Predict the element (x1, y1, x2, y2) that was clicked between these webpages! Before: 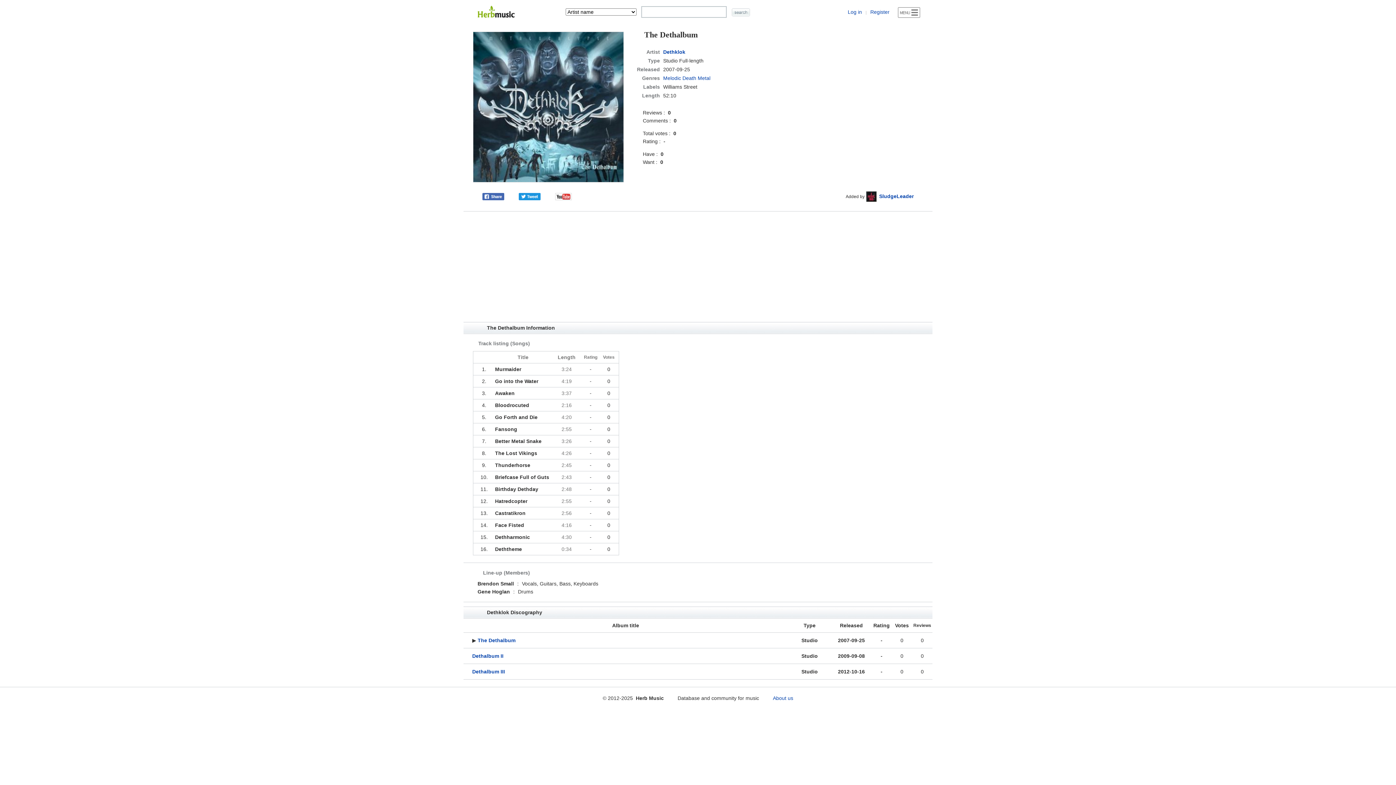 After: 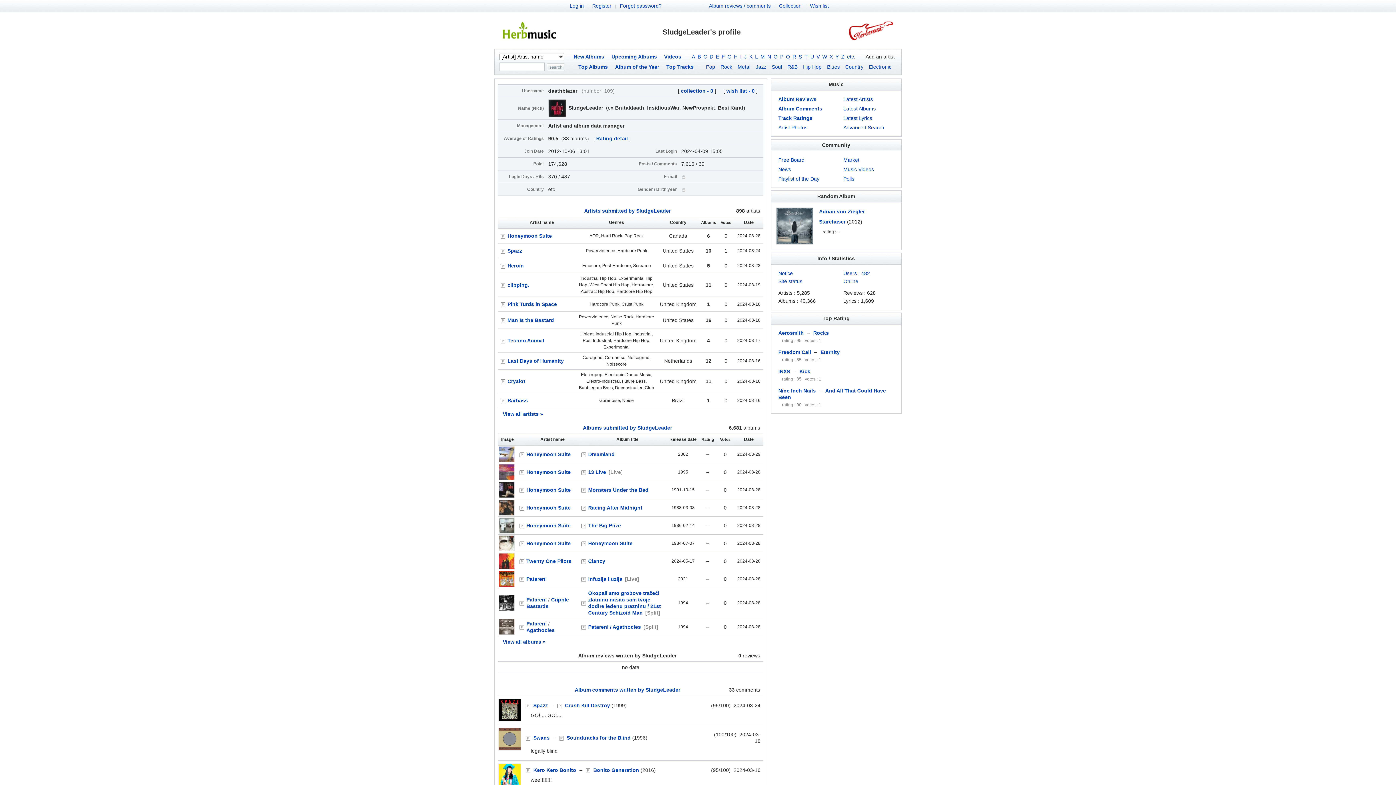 Action: bbox: (879, 193, 913, 199) label: SludgeLeader